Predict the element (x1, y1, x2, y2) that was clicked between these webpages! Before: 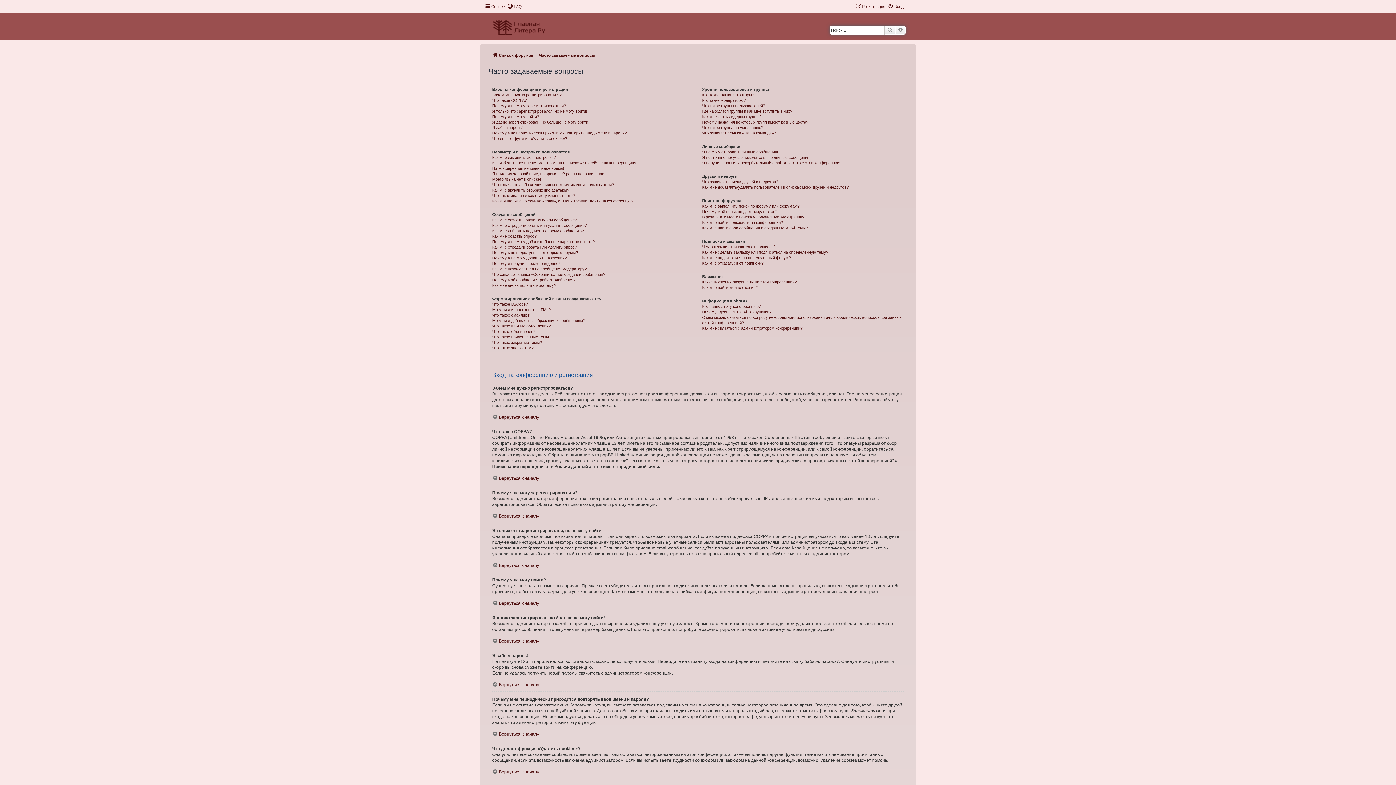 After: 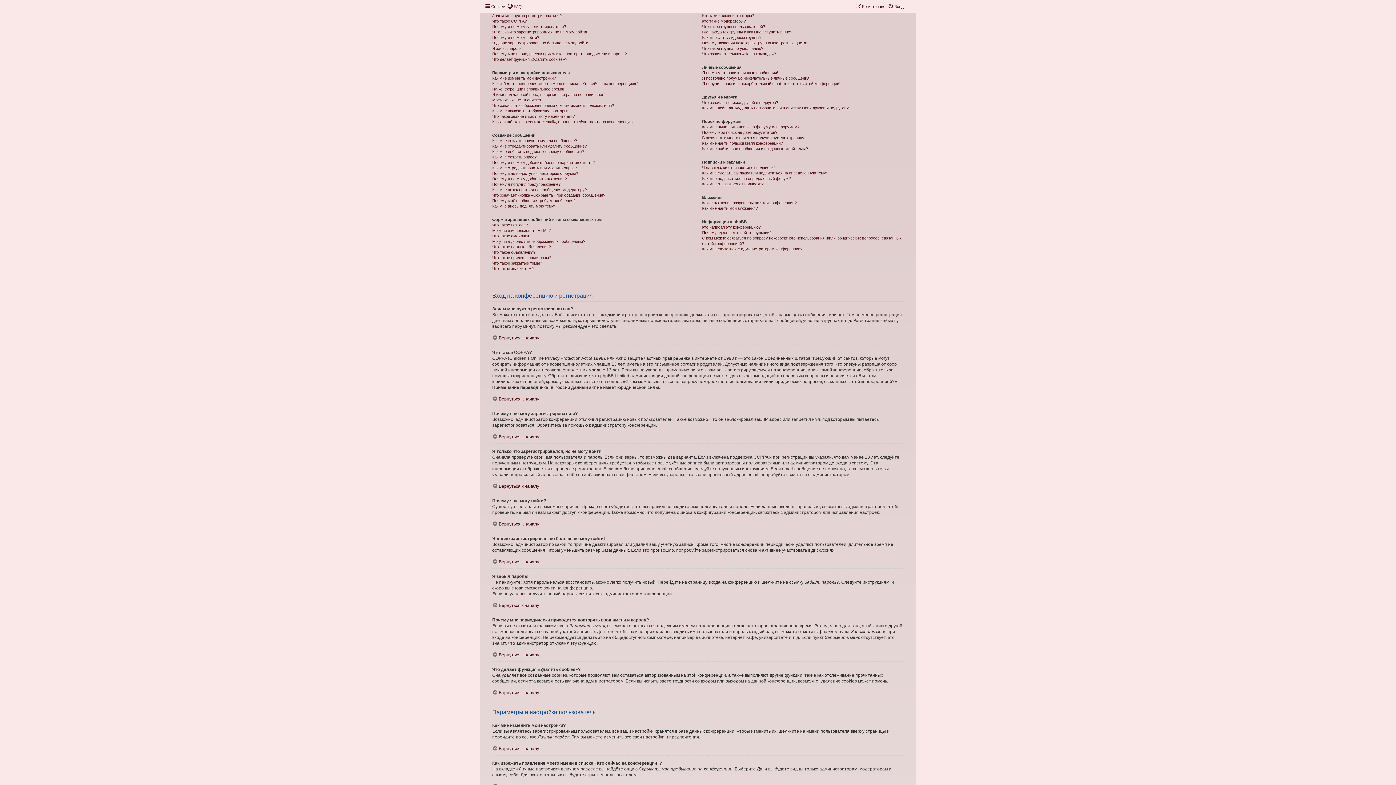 Action: label: Вернуться к началу bbox: (492, 731, 539, 737)